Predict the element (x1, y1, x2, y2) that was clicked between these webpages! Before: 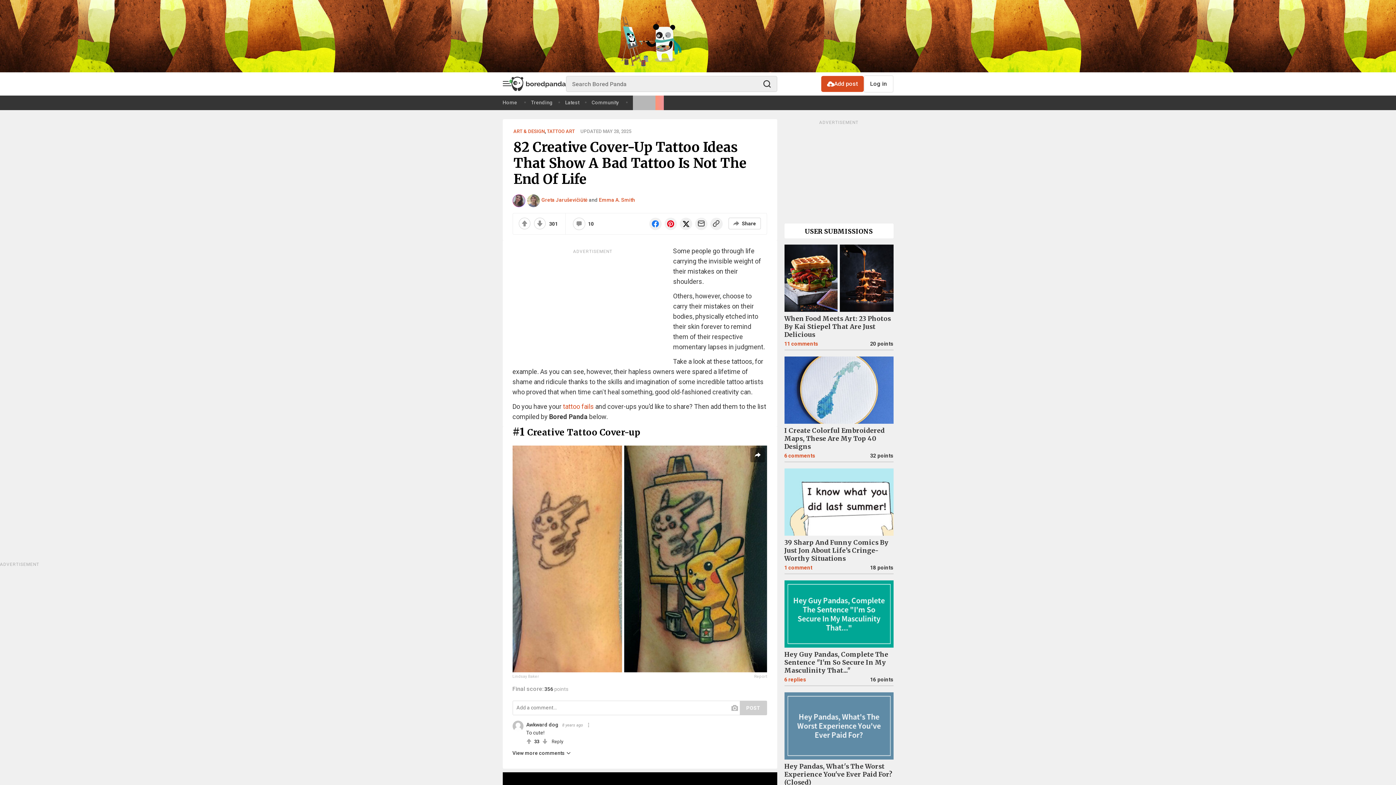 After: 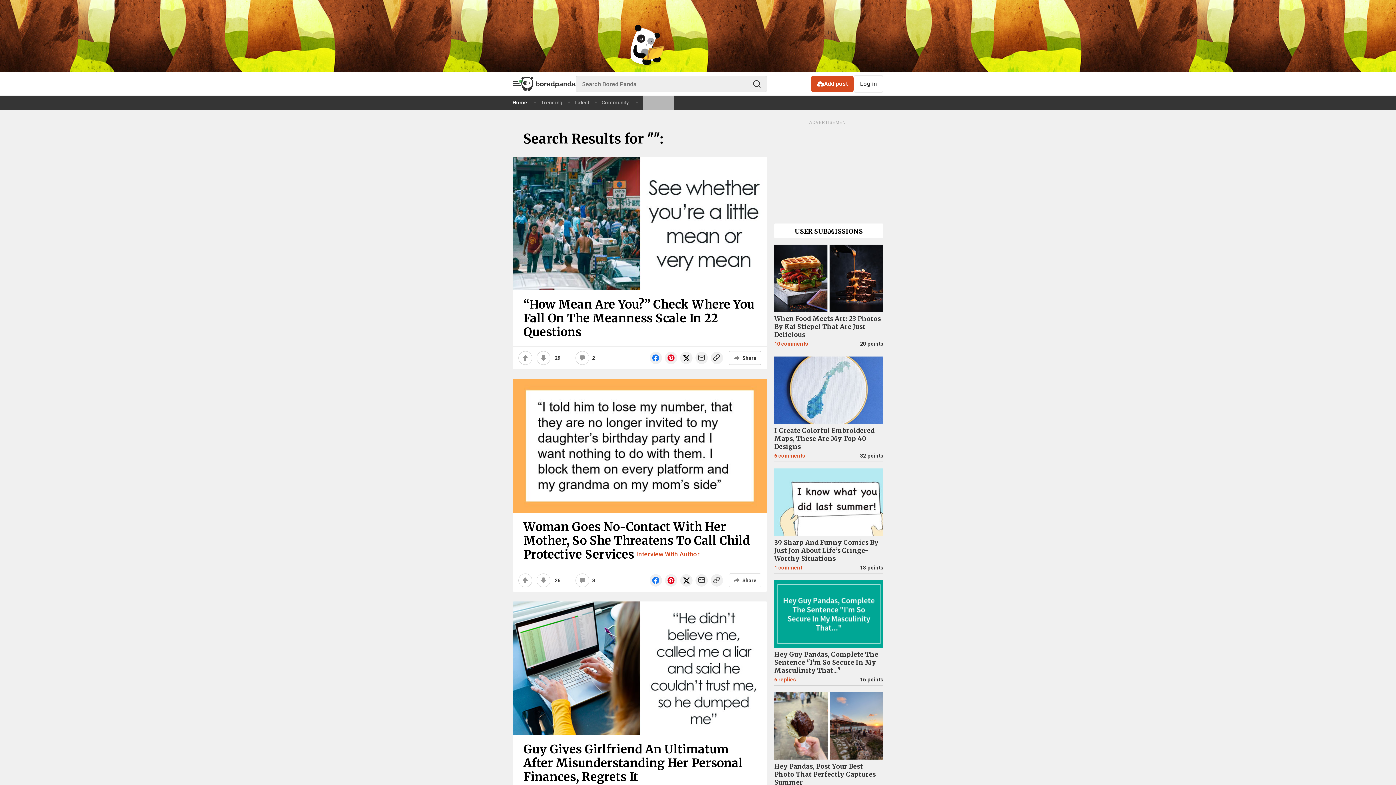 Action: bbox: (757, 76, 777, 92)